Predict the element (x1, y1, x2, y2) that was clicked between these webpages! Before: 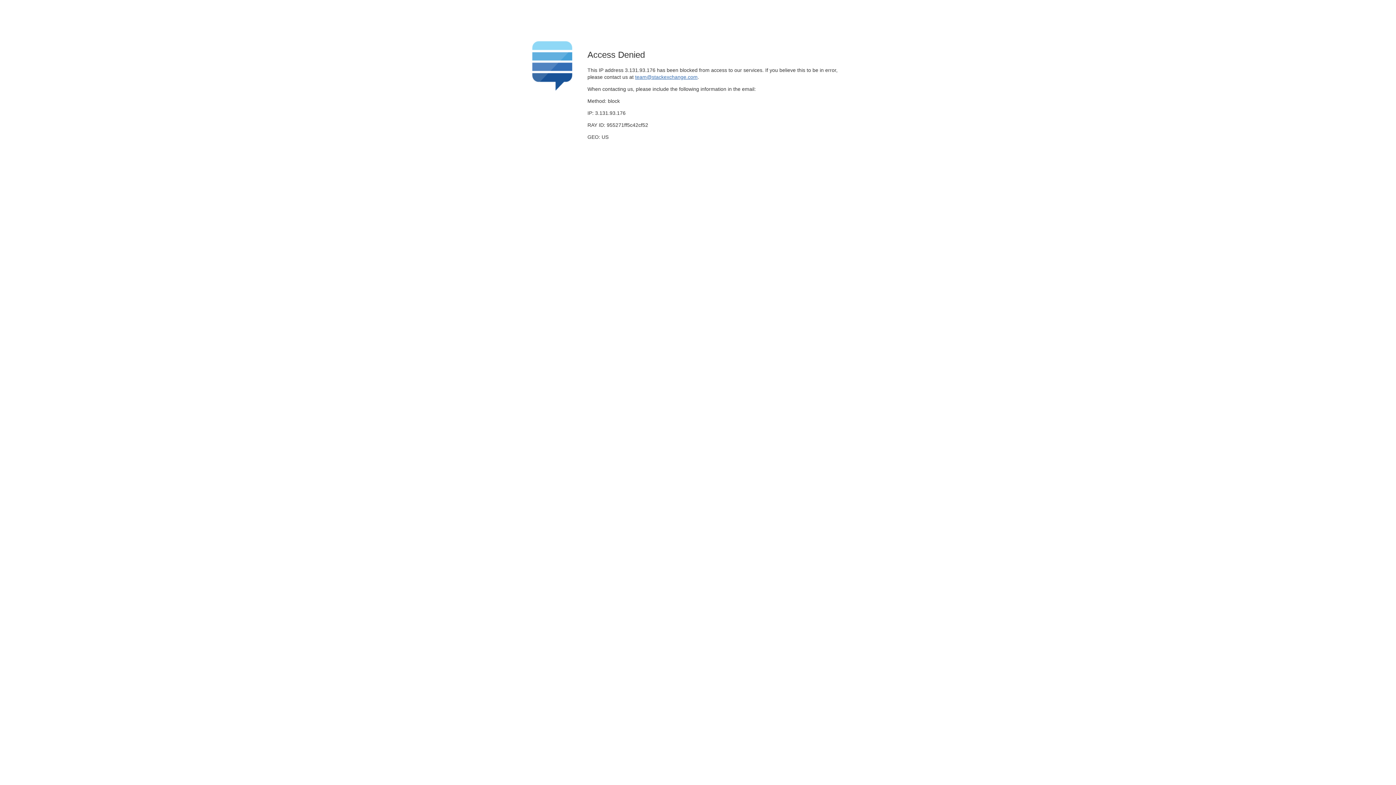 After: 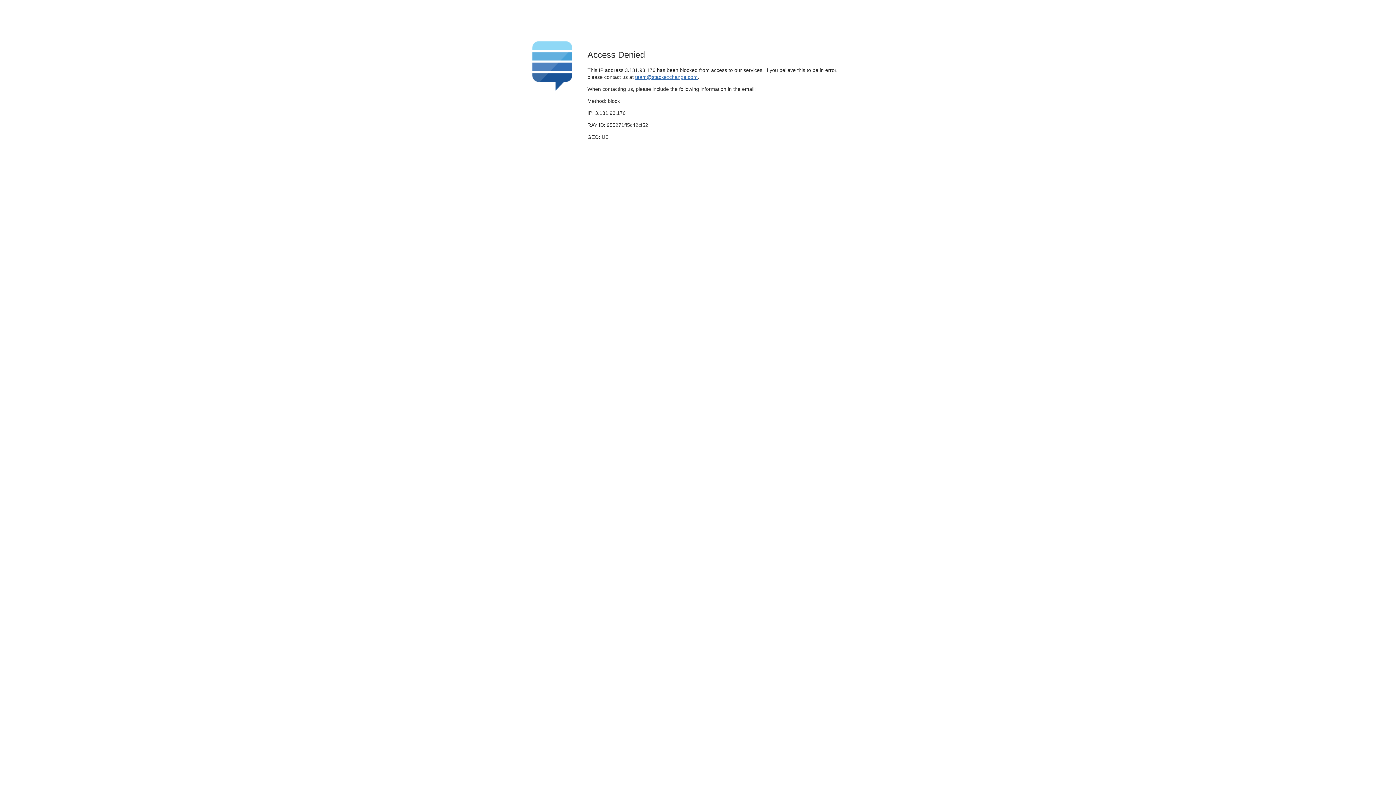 Action: label: team@stackexchange.com bbox: (635, 74, 697, 79)